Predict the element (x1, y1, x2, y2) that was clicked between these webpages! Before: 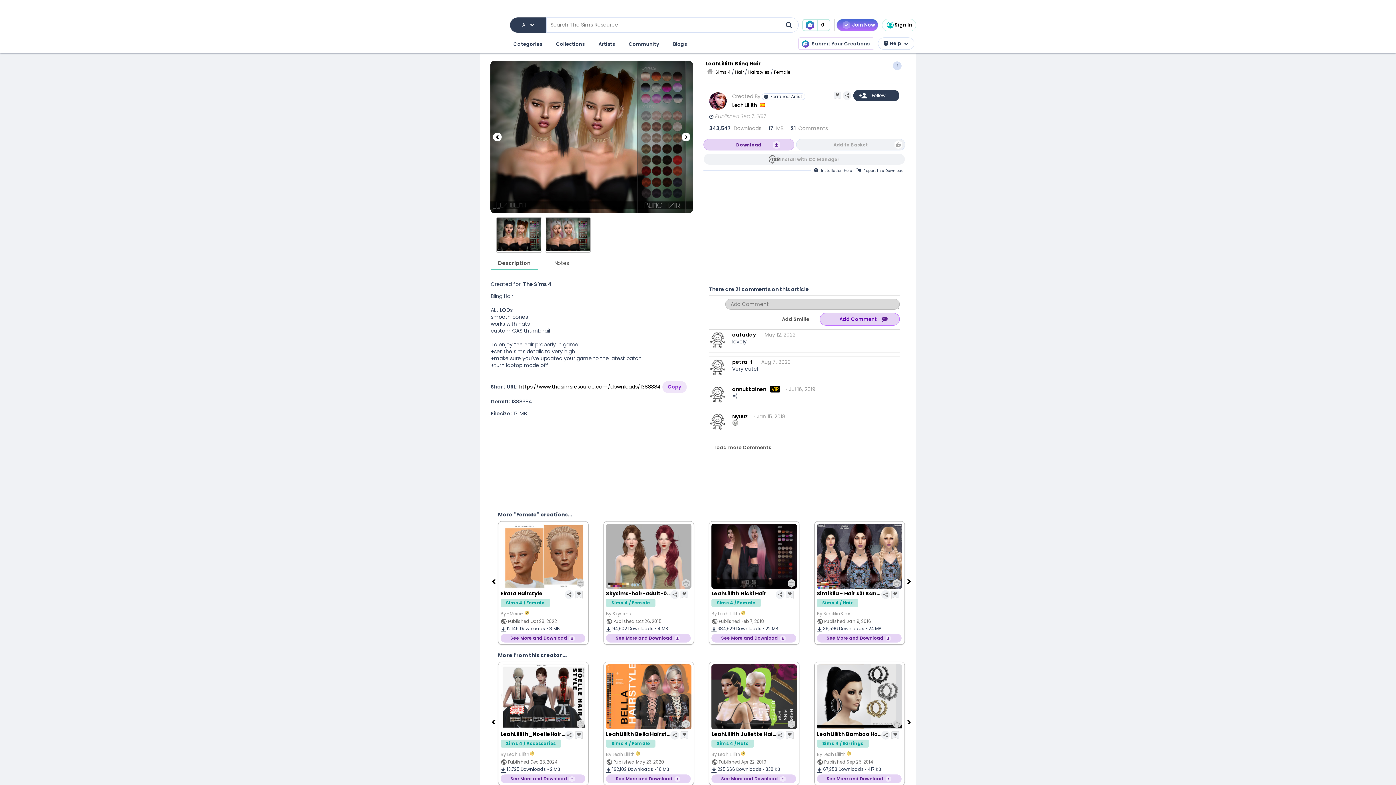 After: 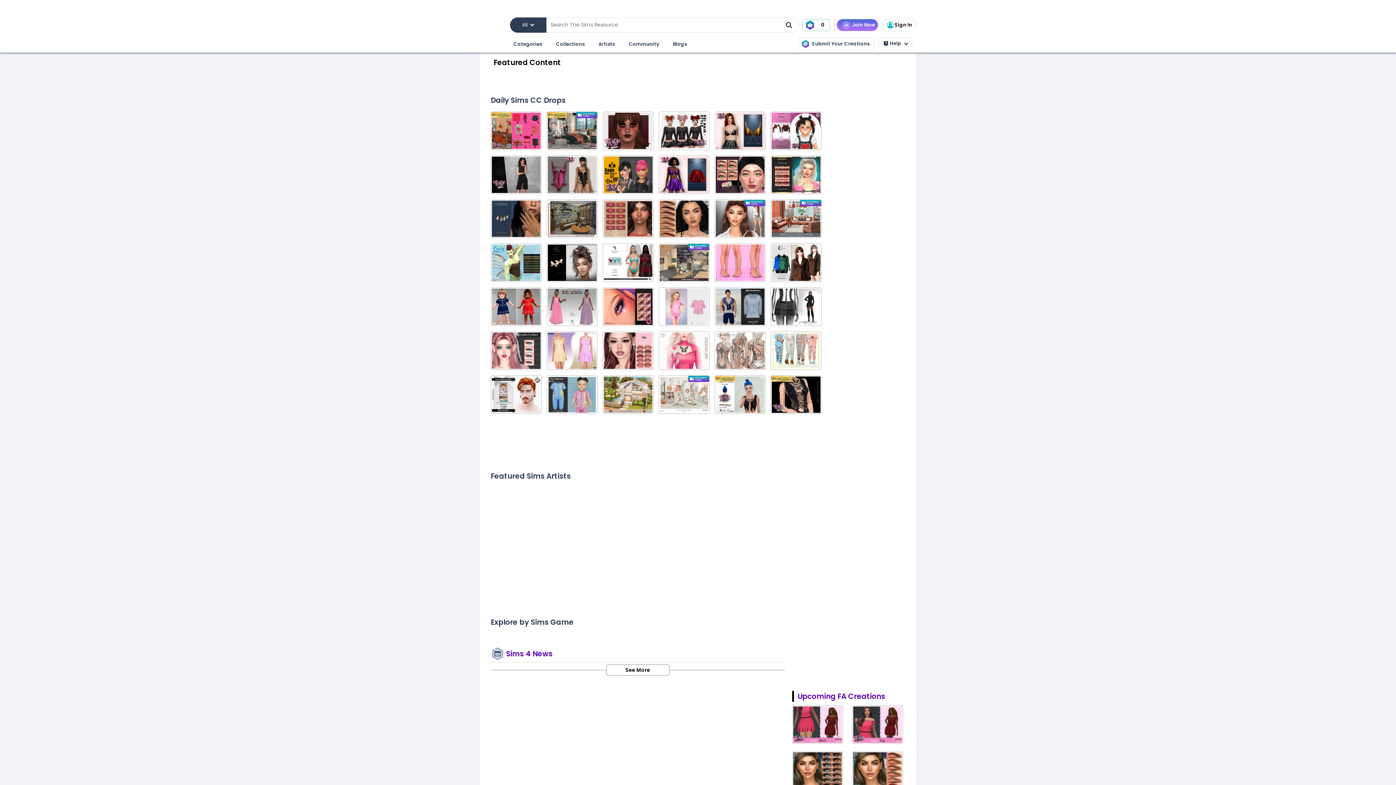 Action: bbox: (705, 70, 714, 77)